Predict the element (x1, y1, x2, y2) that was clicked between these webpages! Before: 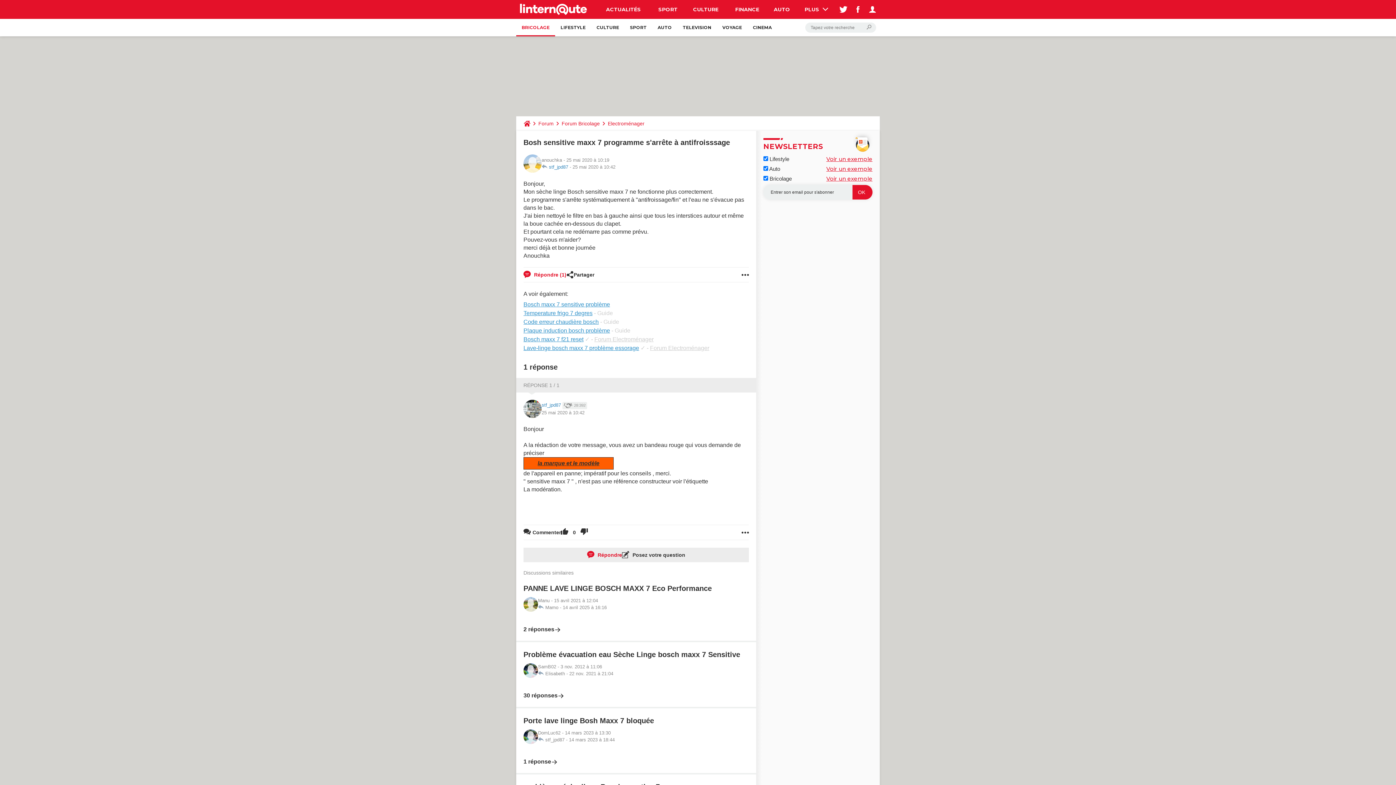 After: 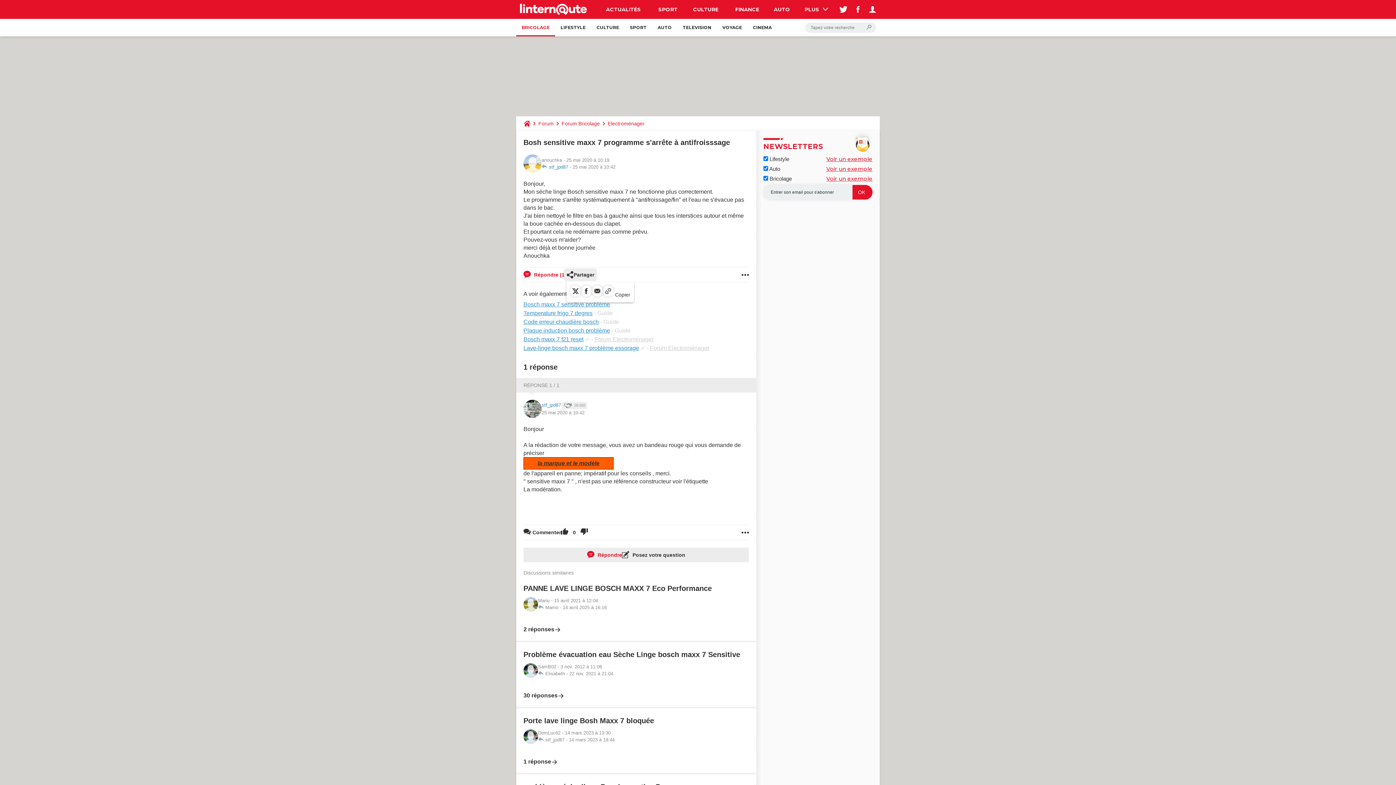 Action: label: Partager bbox: (566, 267, 594, 282)